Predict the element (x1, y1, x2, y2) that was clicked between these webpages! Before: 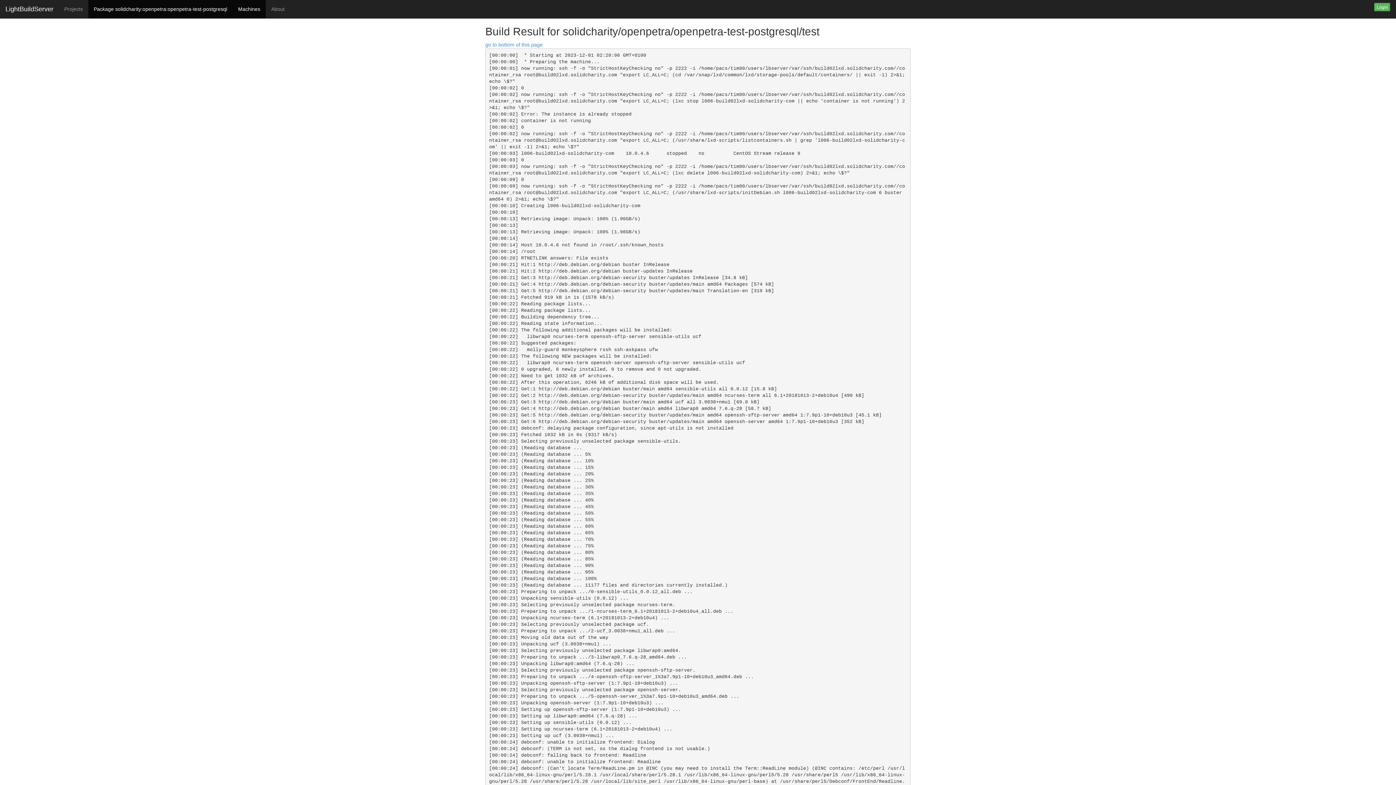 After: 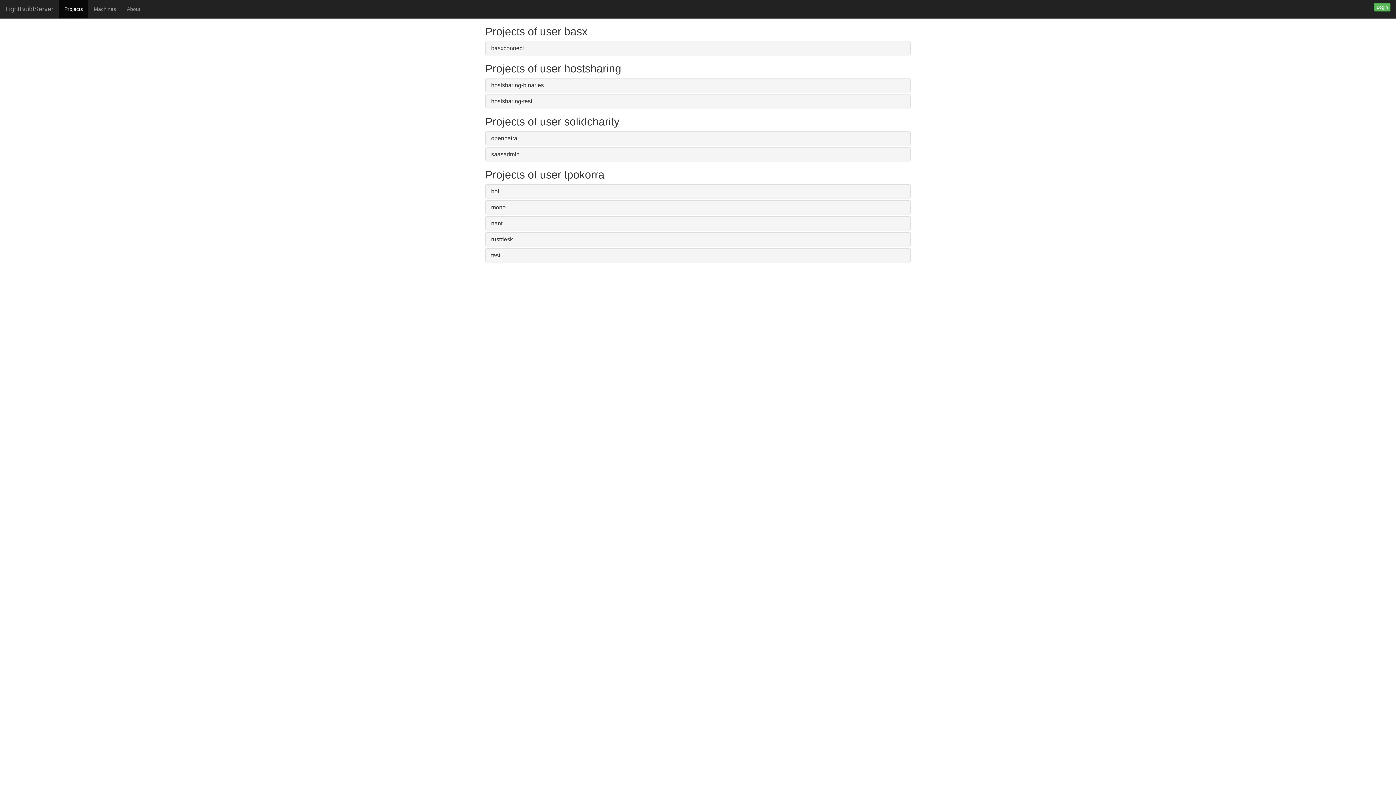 Action: bbox: (58, 0, 88, 18) label: Projects